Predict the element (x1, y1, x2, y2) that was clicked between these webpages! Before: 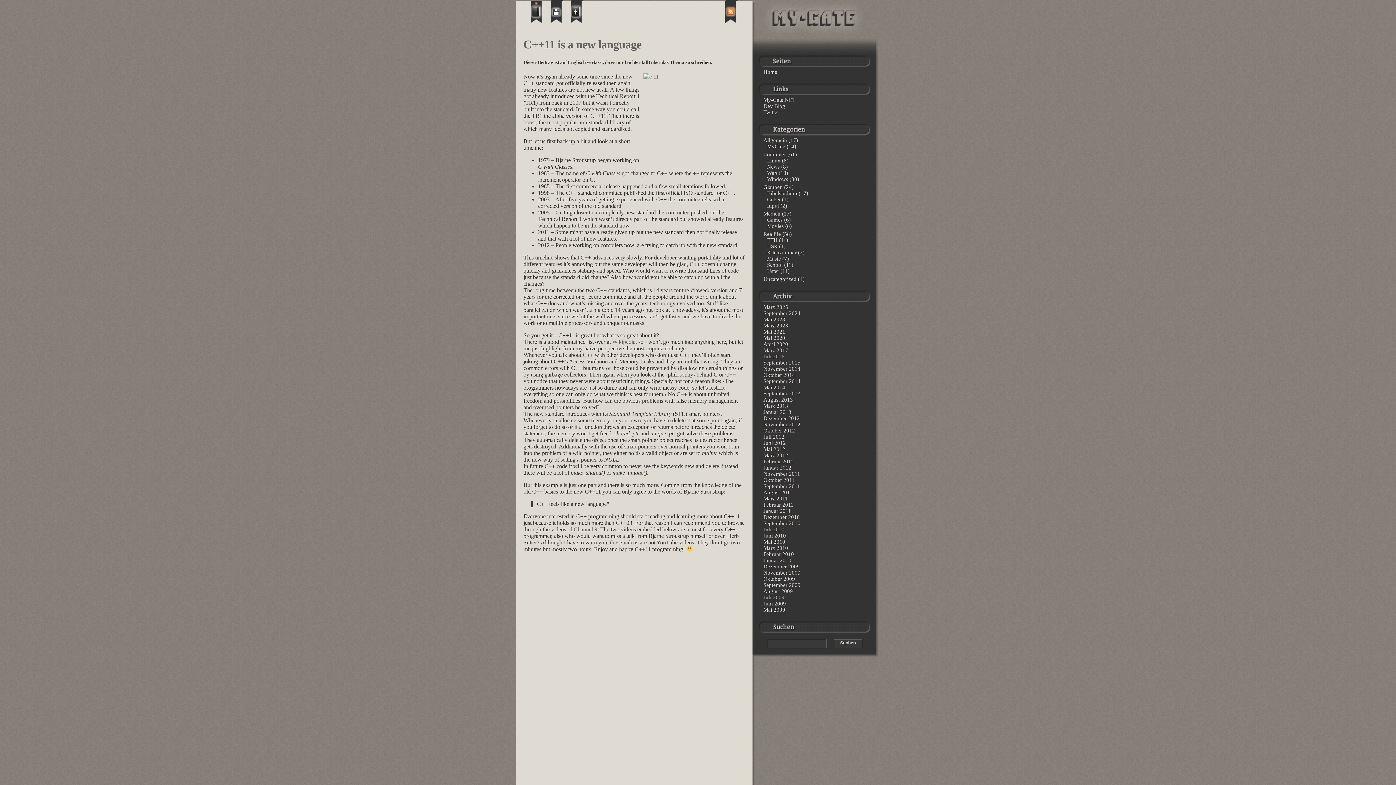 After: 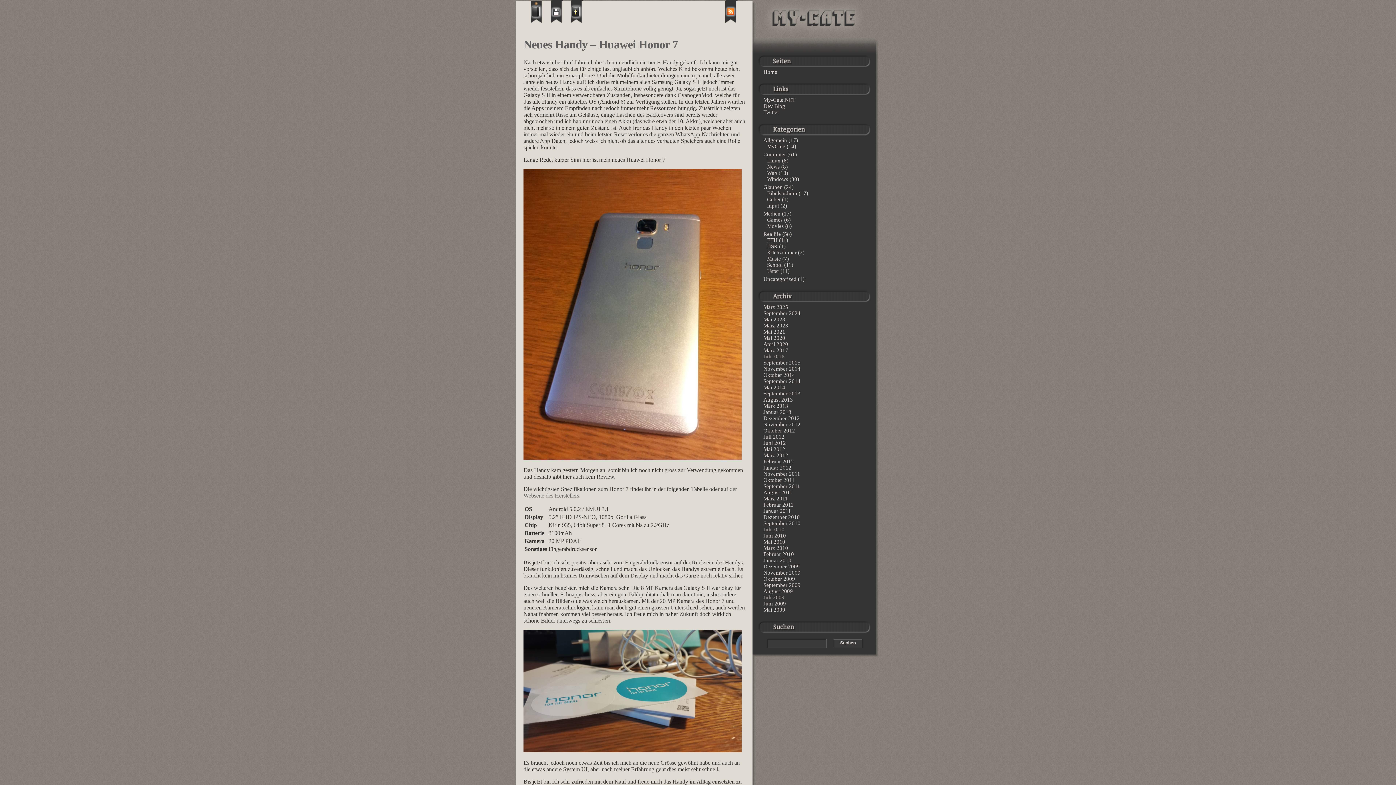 Action: bbox: (763, 353, 784, 359) label: Juli 2016